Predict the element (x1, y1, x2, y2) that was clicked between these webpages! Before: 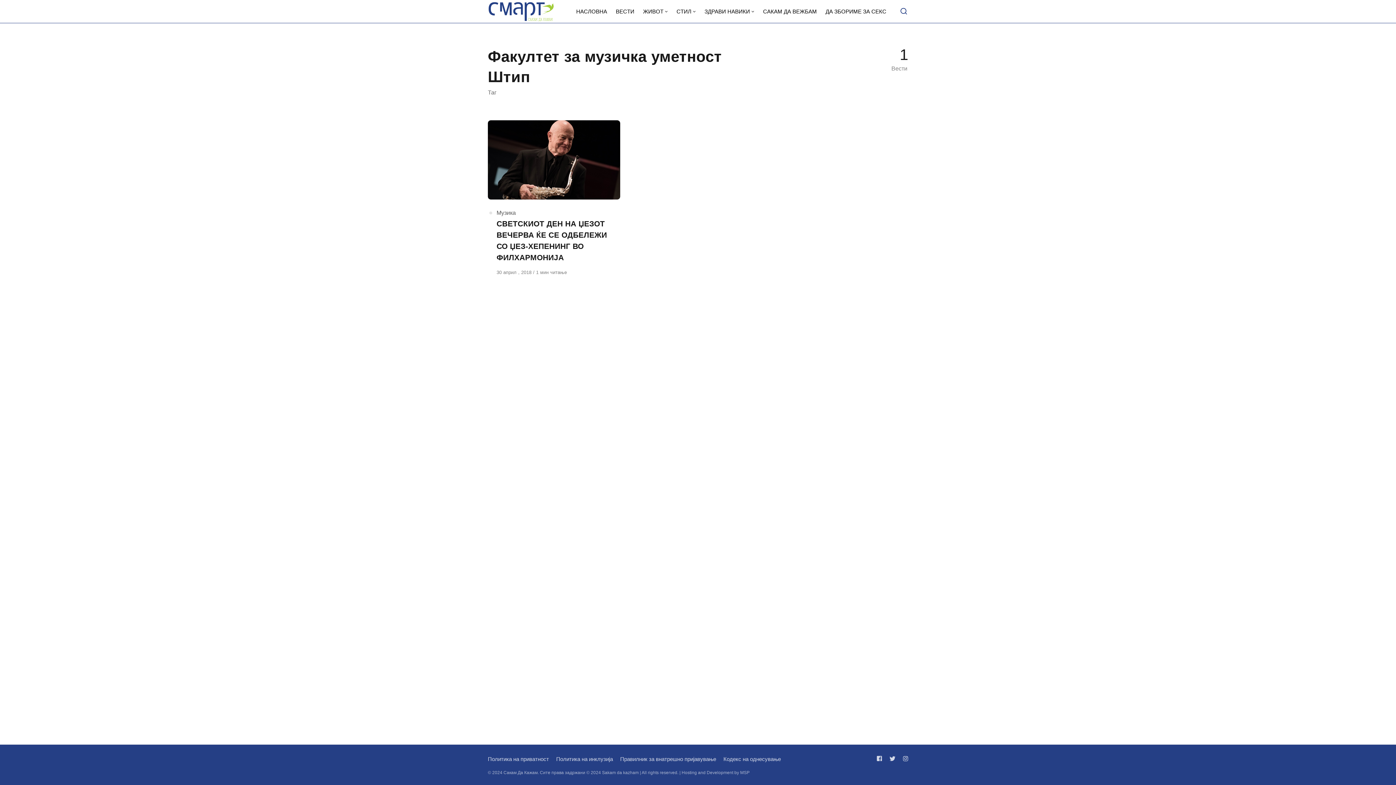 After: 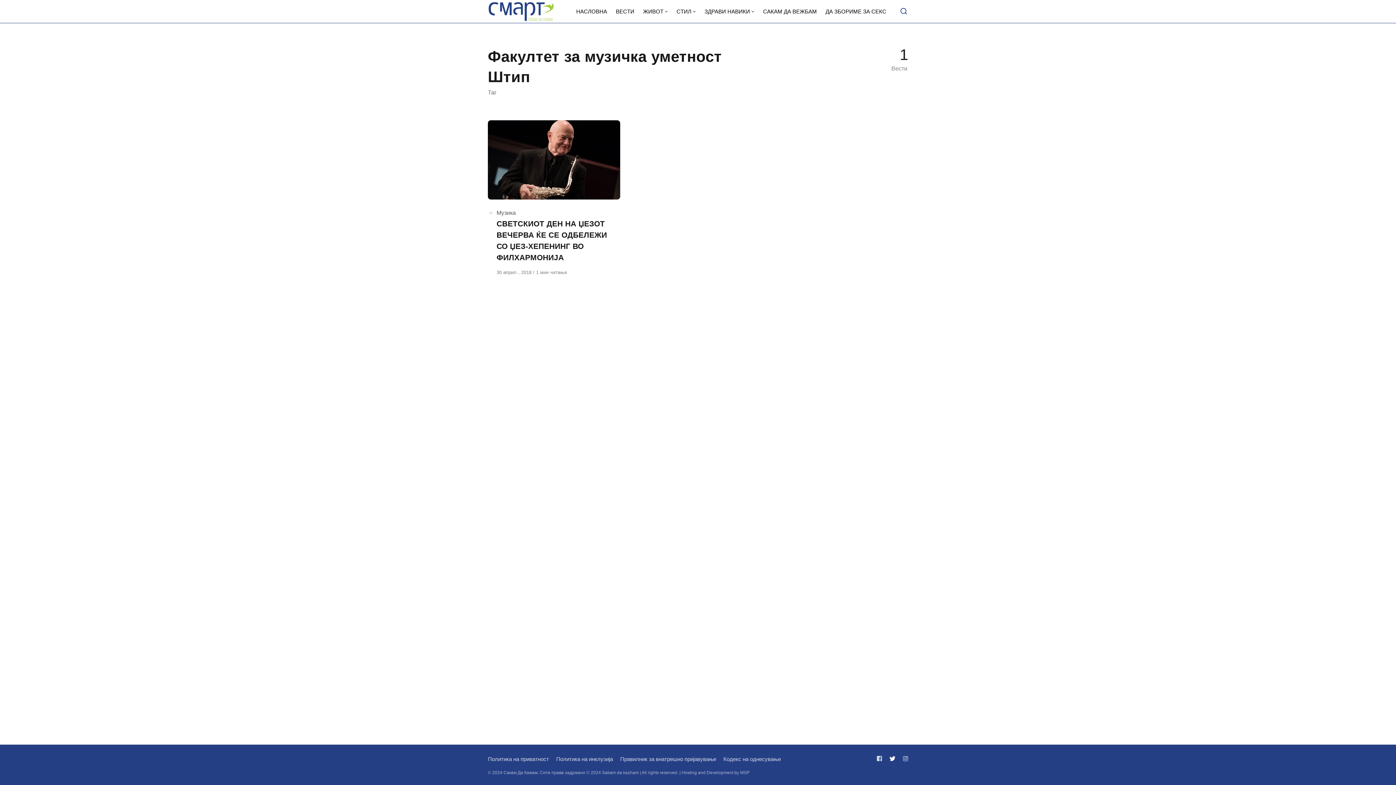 Action: label: Следи не на twitter bbox: (886, 756, 898, 762)